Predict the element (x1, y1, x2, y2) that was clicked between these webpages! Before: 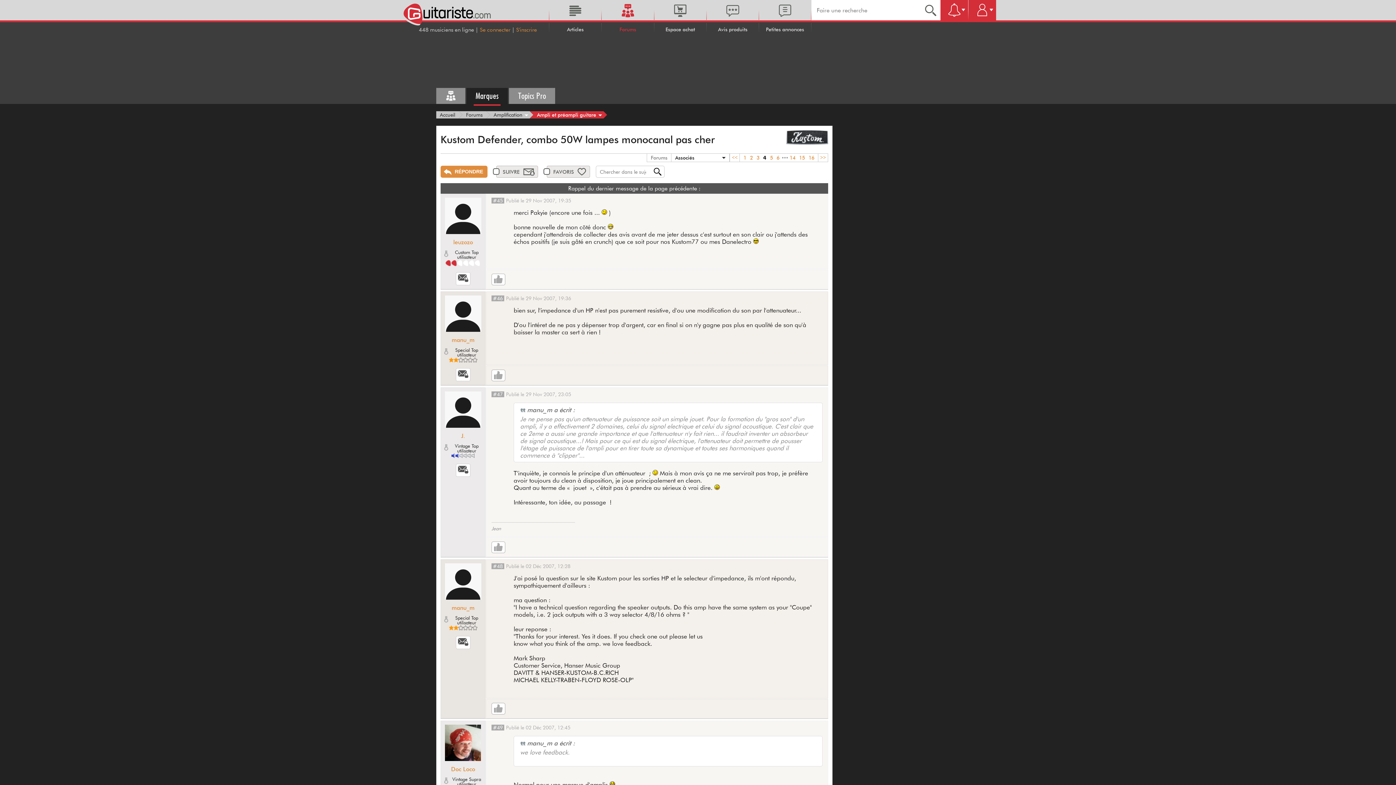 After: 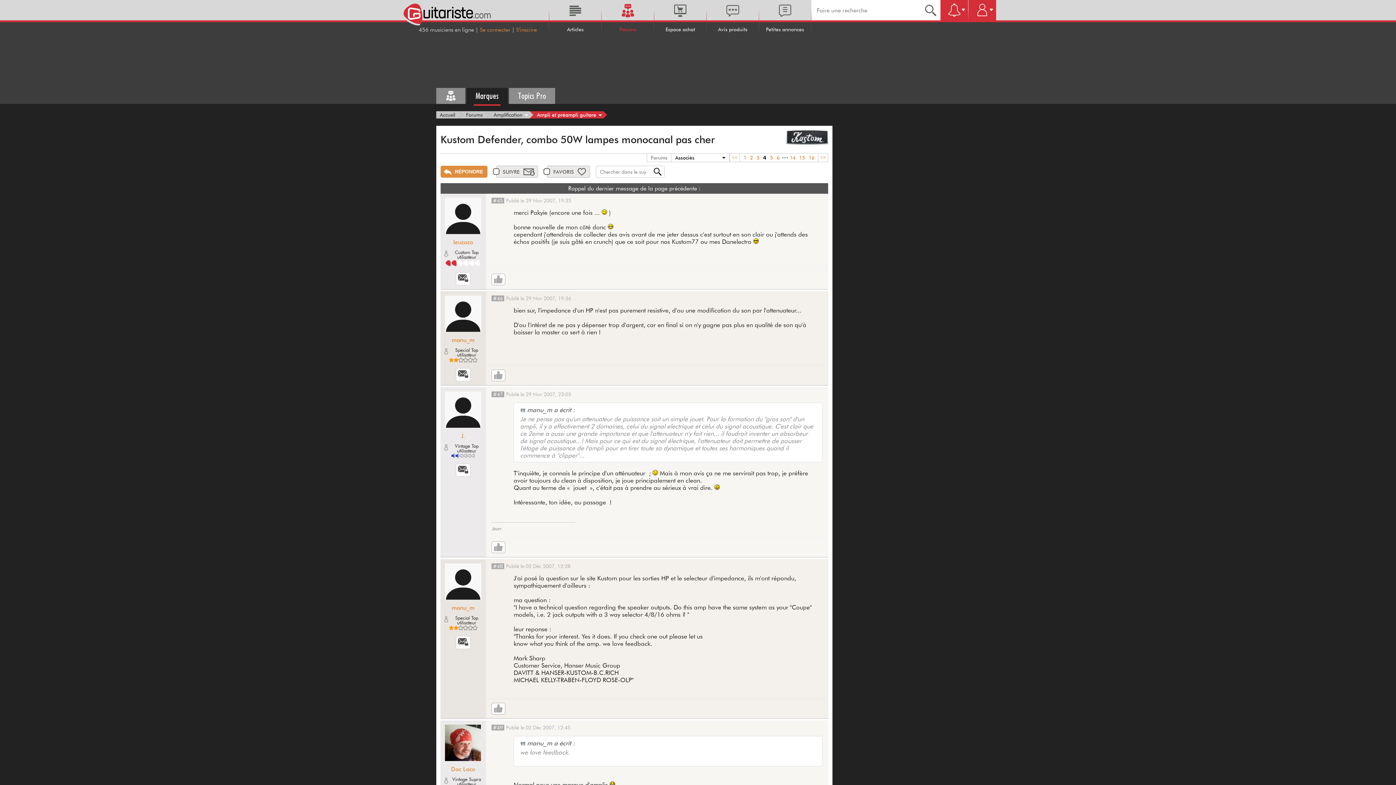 Action: label: 4 bbox: (761, 153, 768, 161)